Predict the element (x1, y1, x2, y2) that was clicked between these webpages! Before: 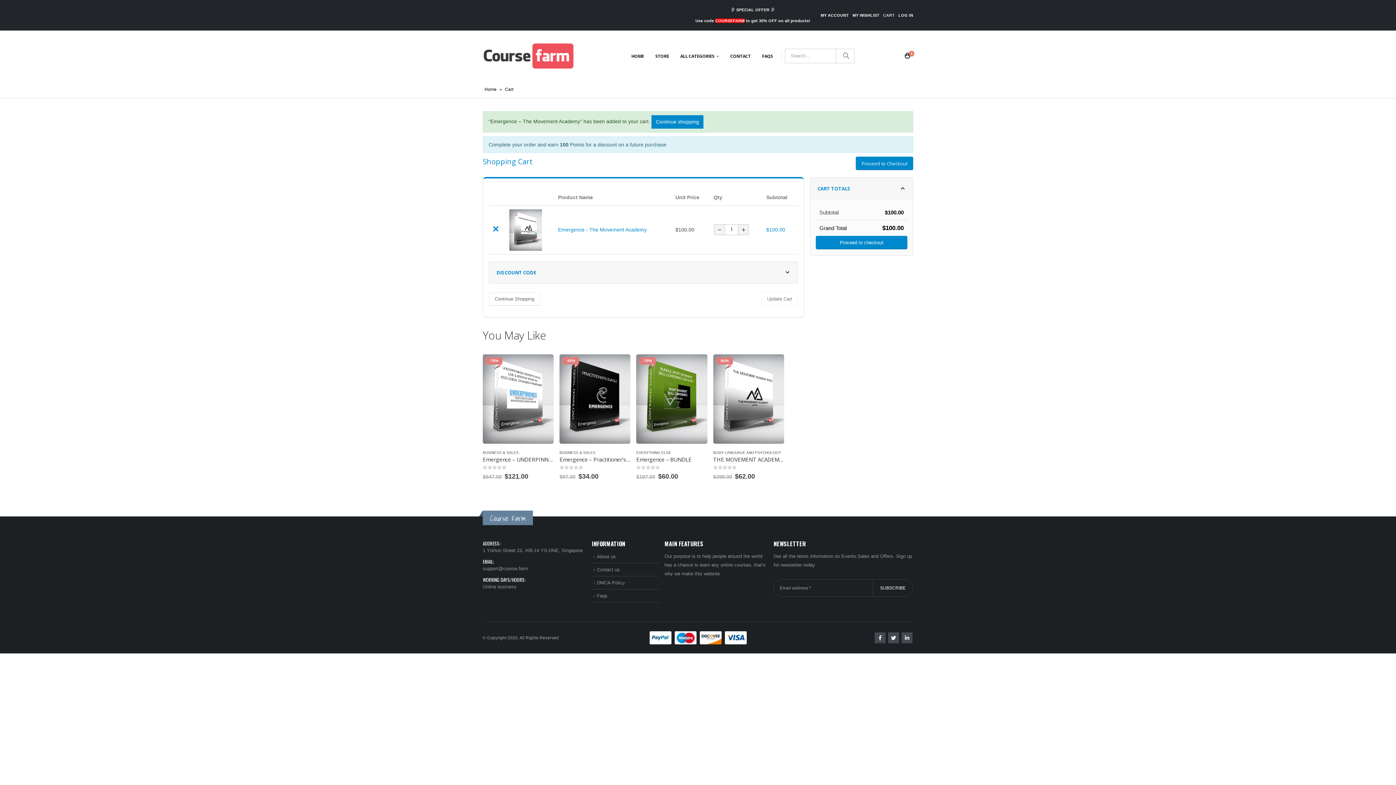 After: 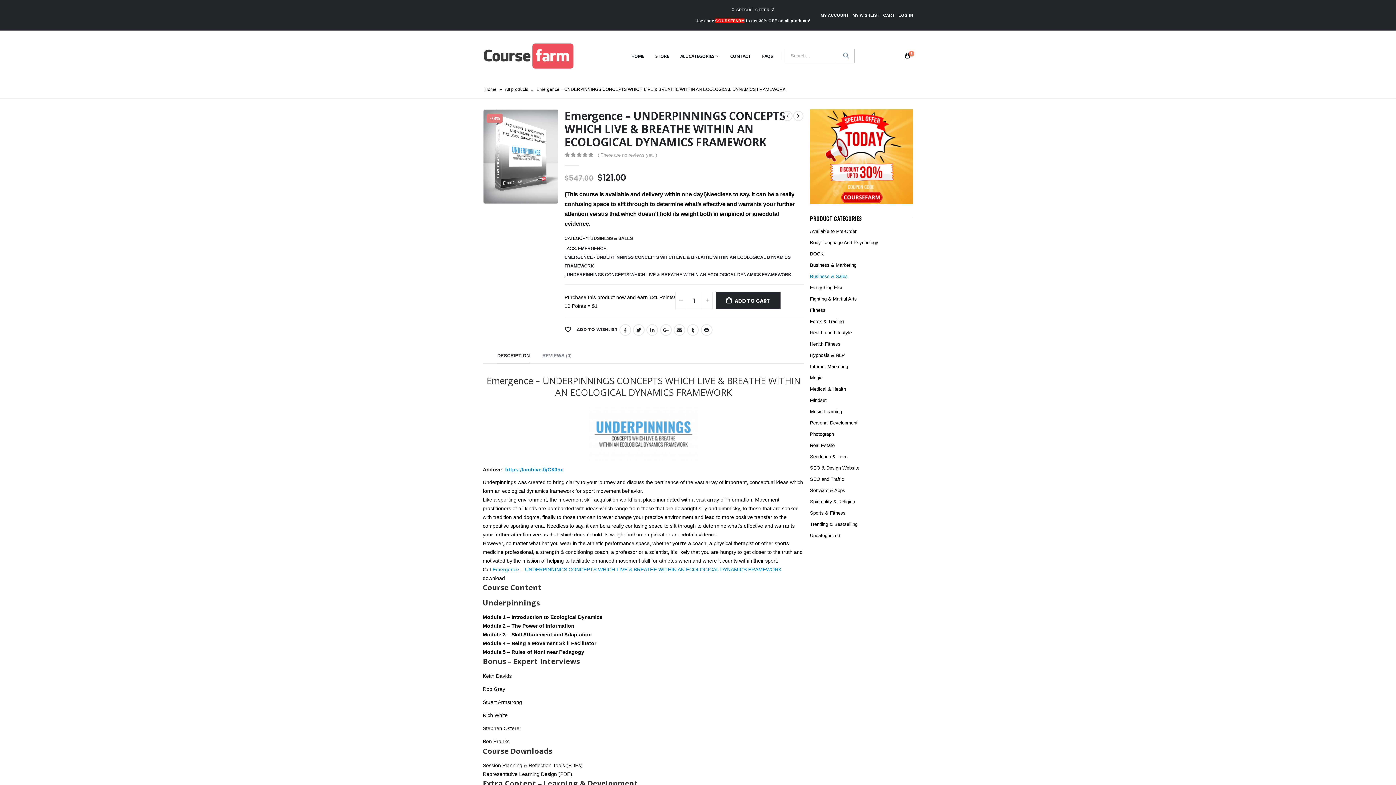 Action: bbox: (482, 354, 553, 443) label: -78%